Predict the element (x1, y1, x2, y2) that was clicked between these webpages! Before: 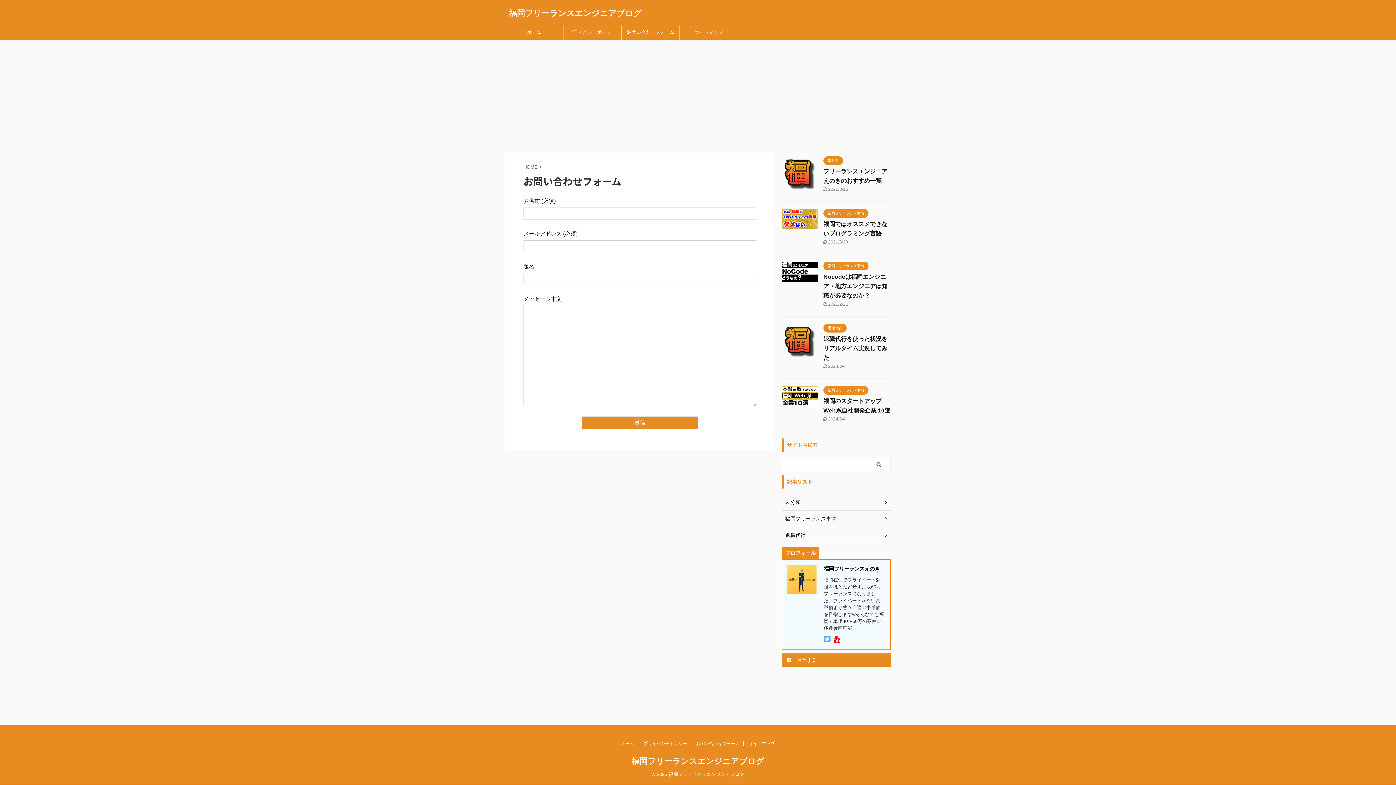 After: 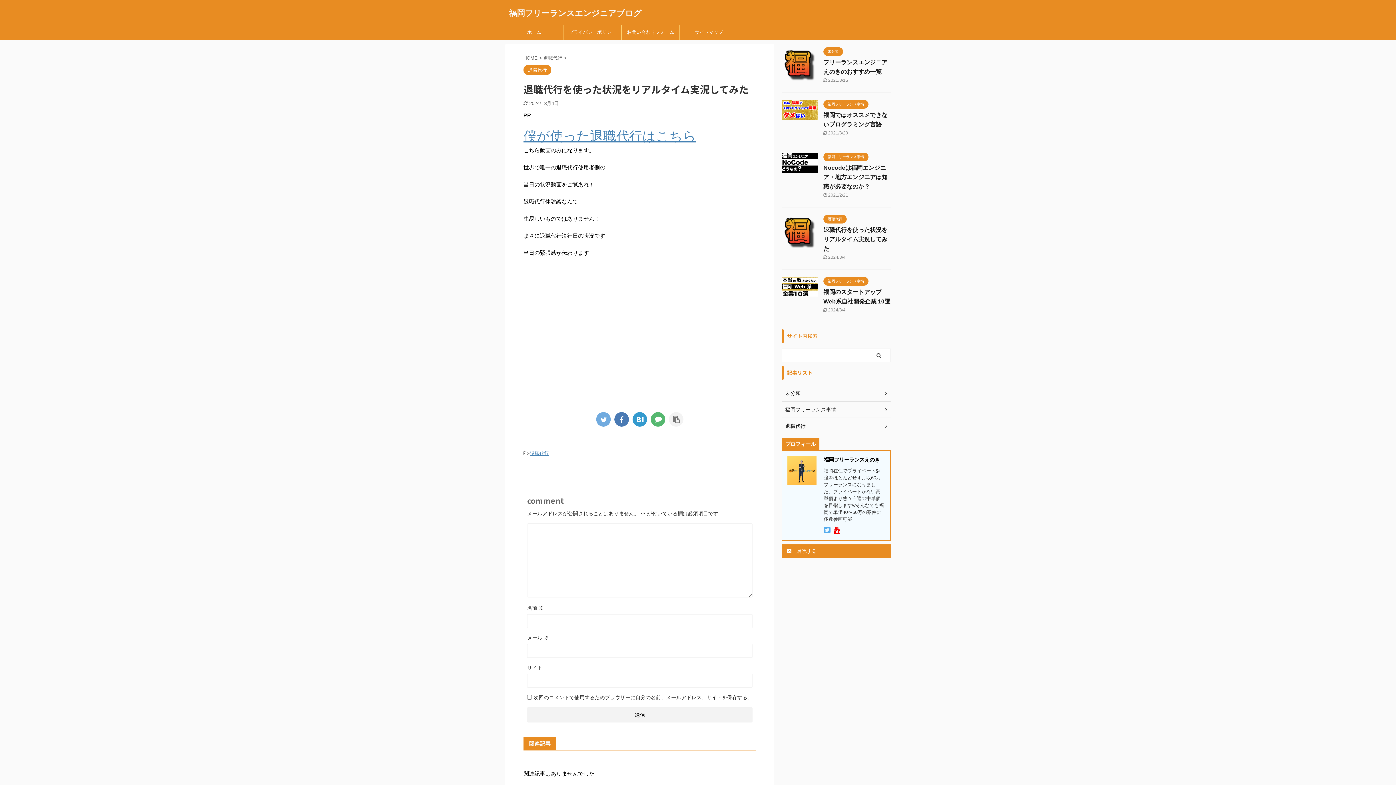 Action: label: 退職代行を使った状況をリアルタイム実況してみた bbox: (823, 336, 887, 361)